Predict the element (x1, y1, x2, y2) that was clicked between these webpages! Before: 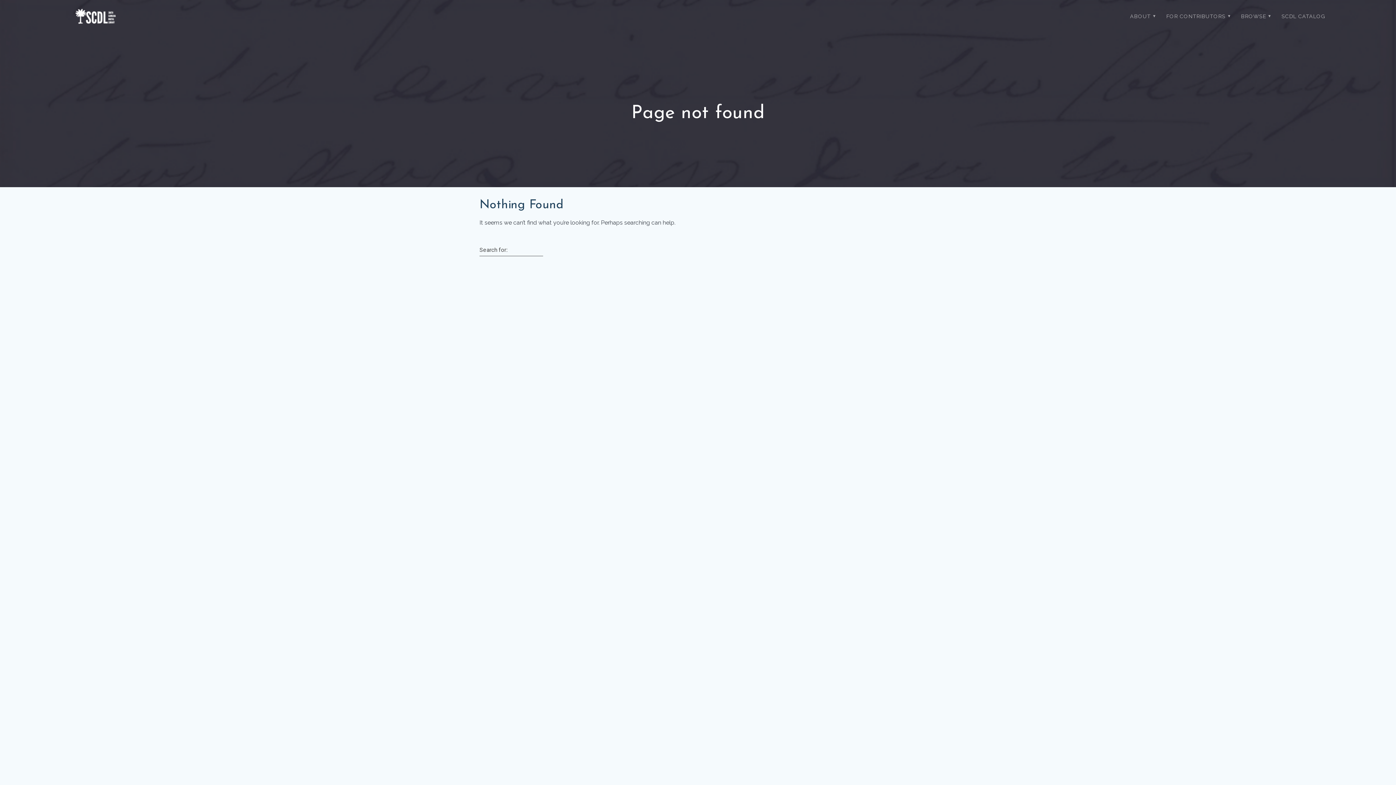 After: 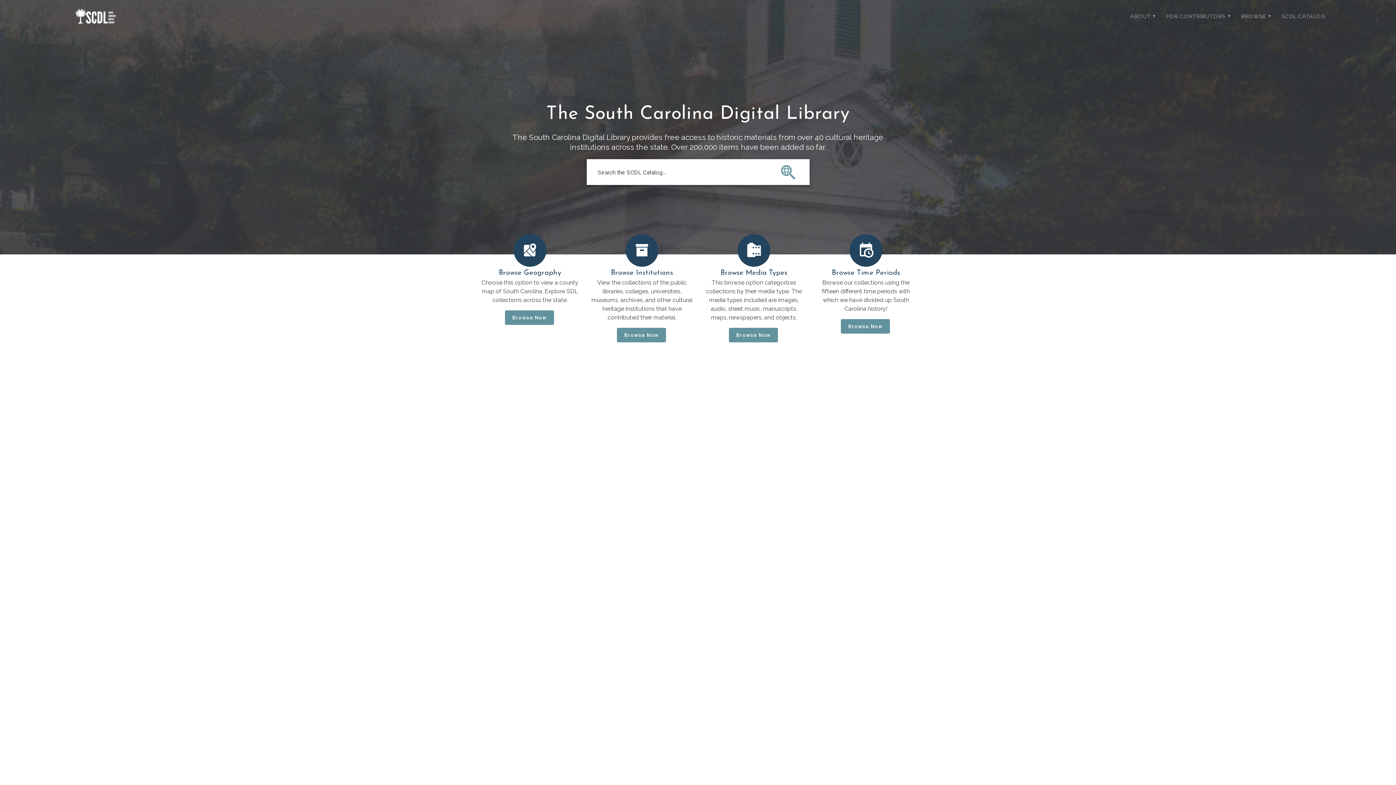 Action: bbox: (69, 3, 122, 29)